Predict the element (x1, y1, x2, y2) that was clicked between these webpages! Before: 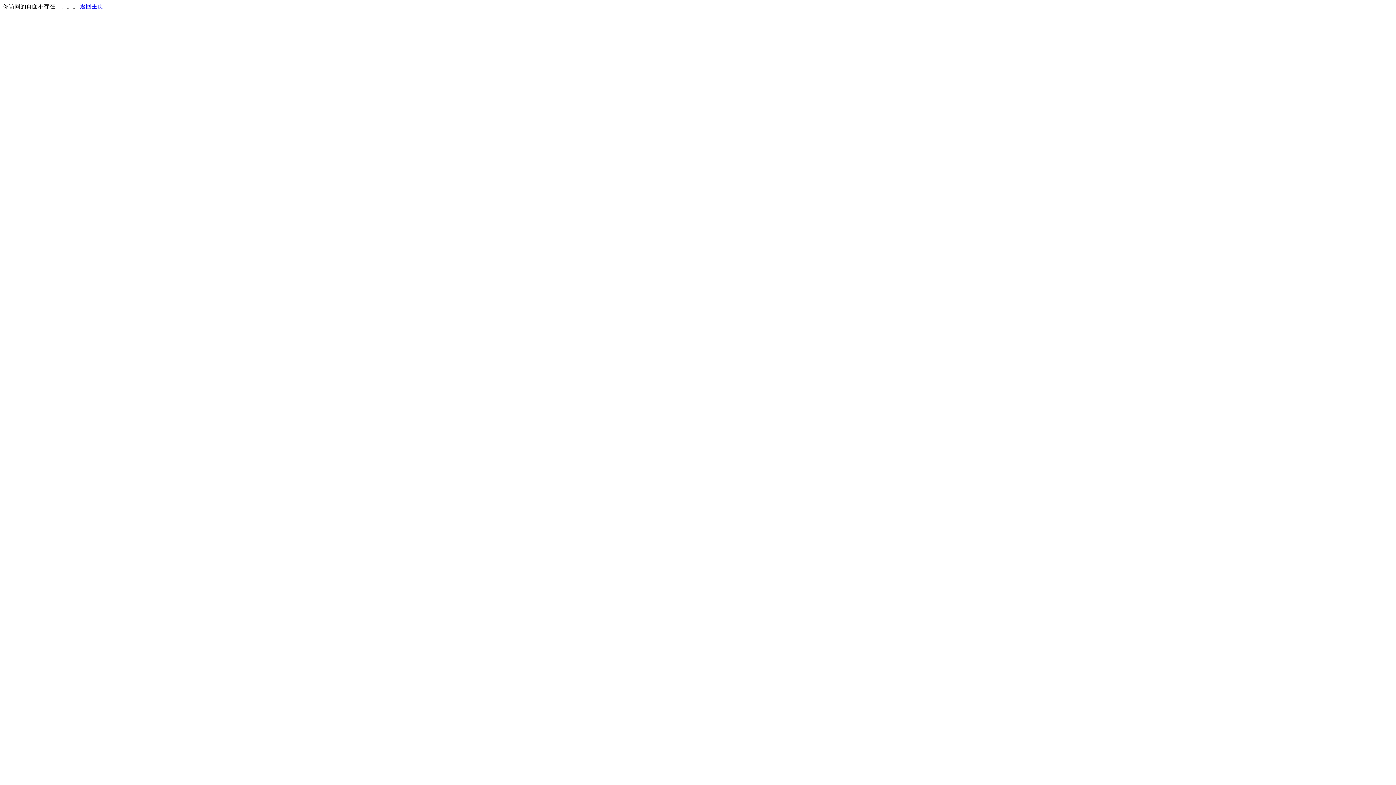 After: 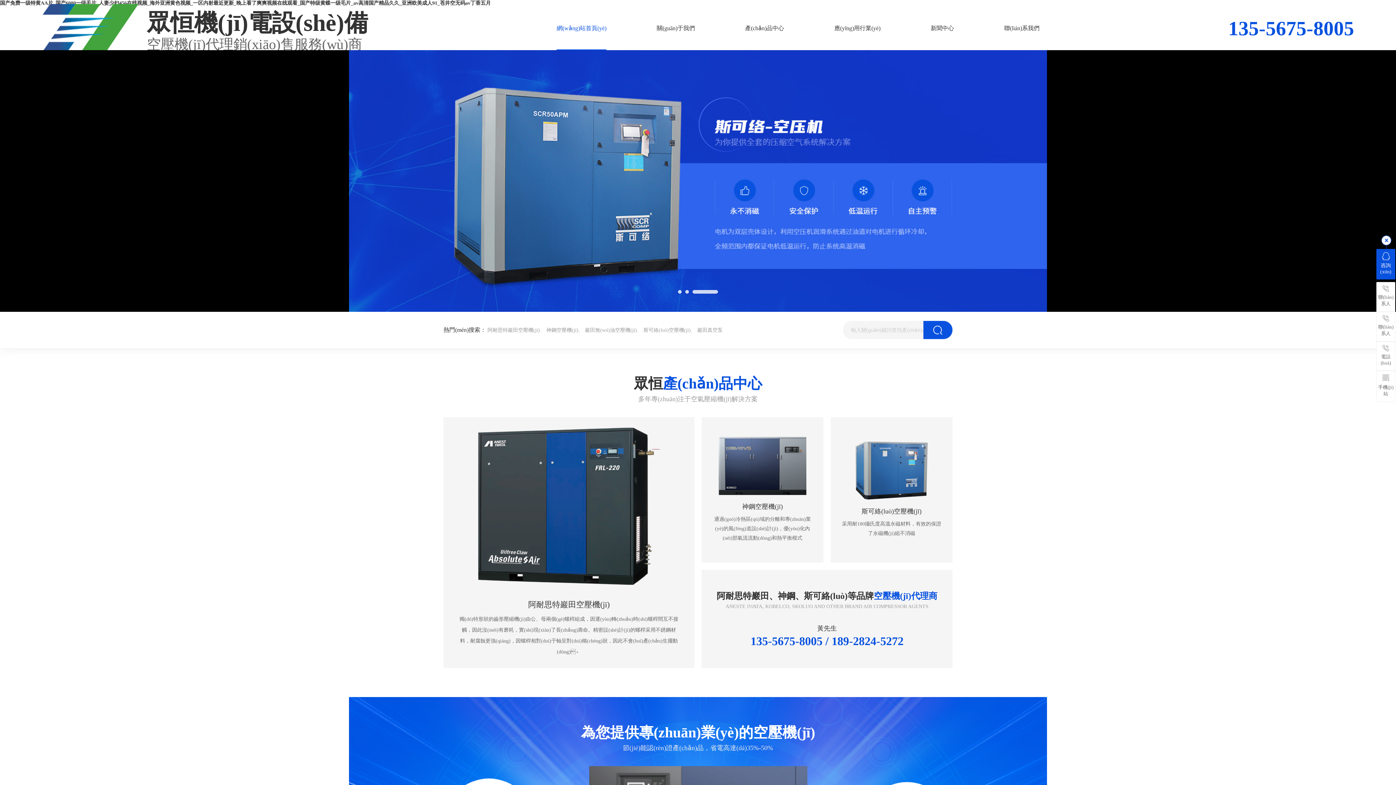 Action: bbox: (80, 3, 103, 9) label: 返回主页